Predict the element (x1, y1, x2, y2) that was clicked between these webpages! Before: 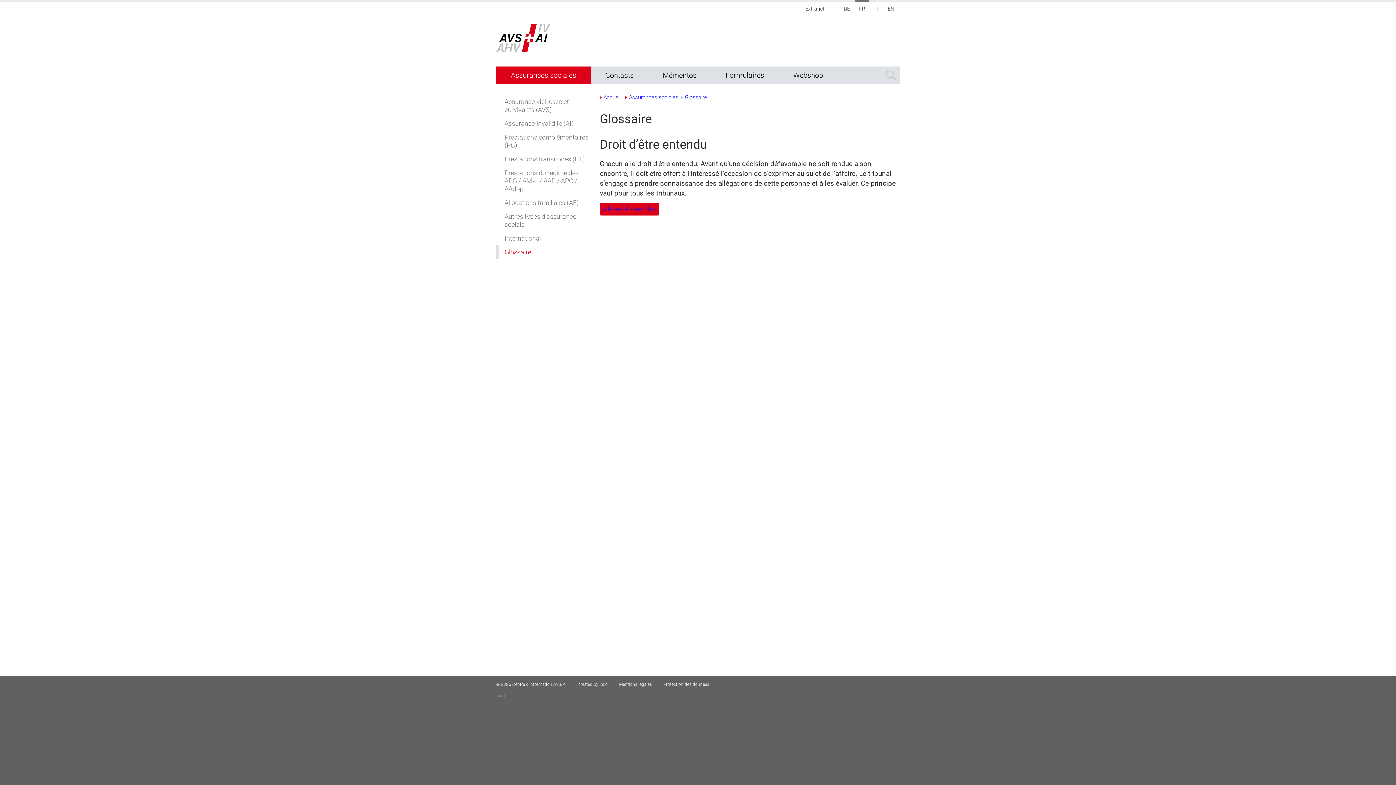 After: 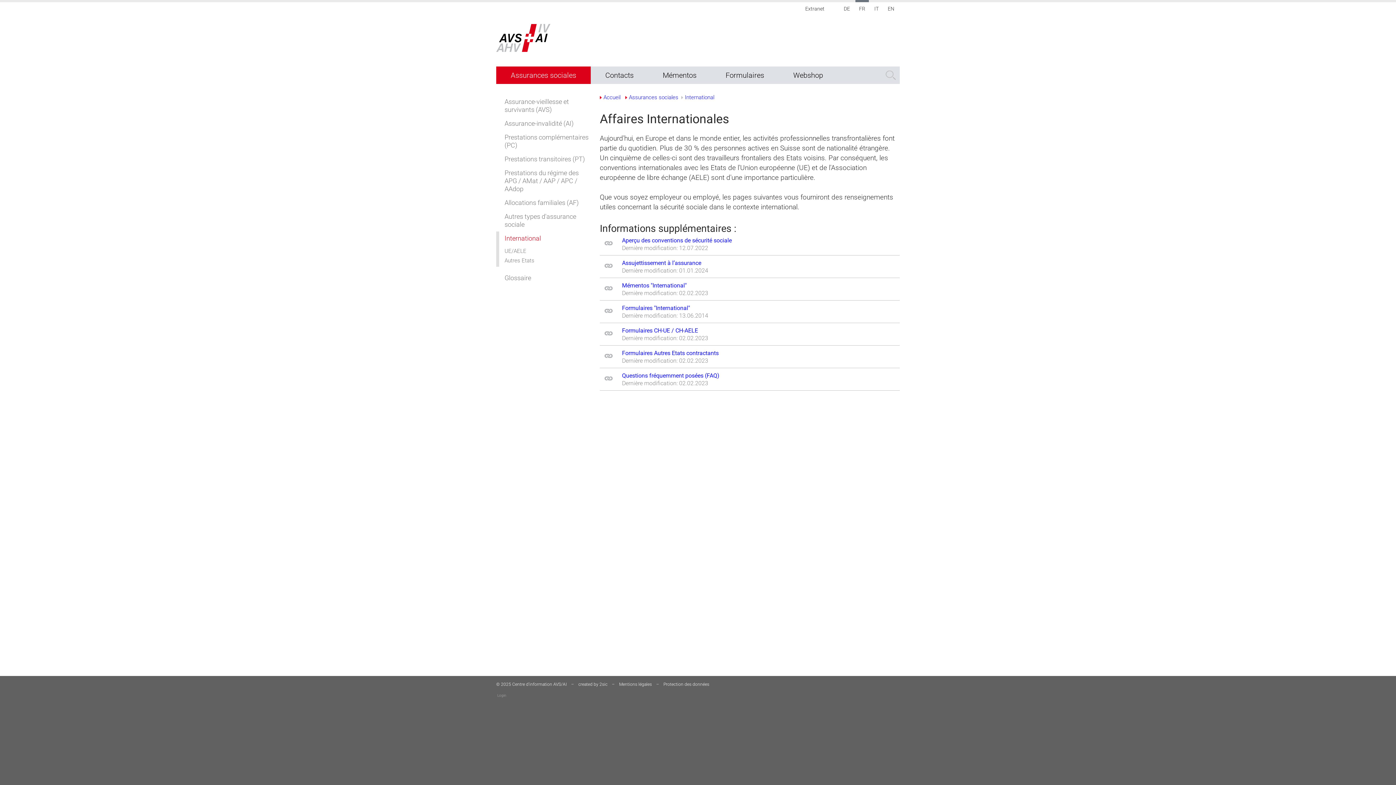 Action: bbox: (504, 234, 589, 242) label: International